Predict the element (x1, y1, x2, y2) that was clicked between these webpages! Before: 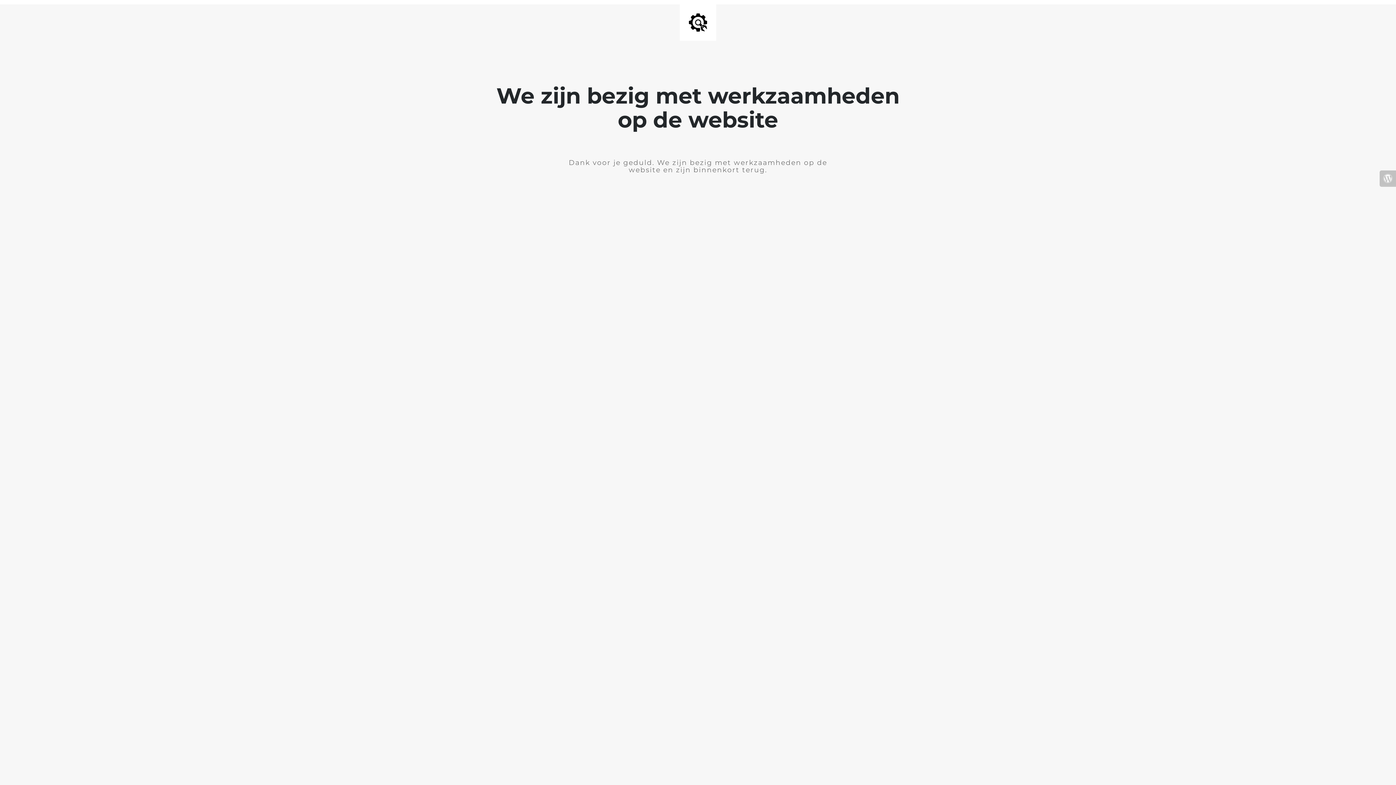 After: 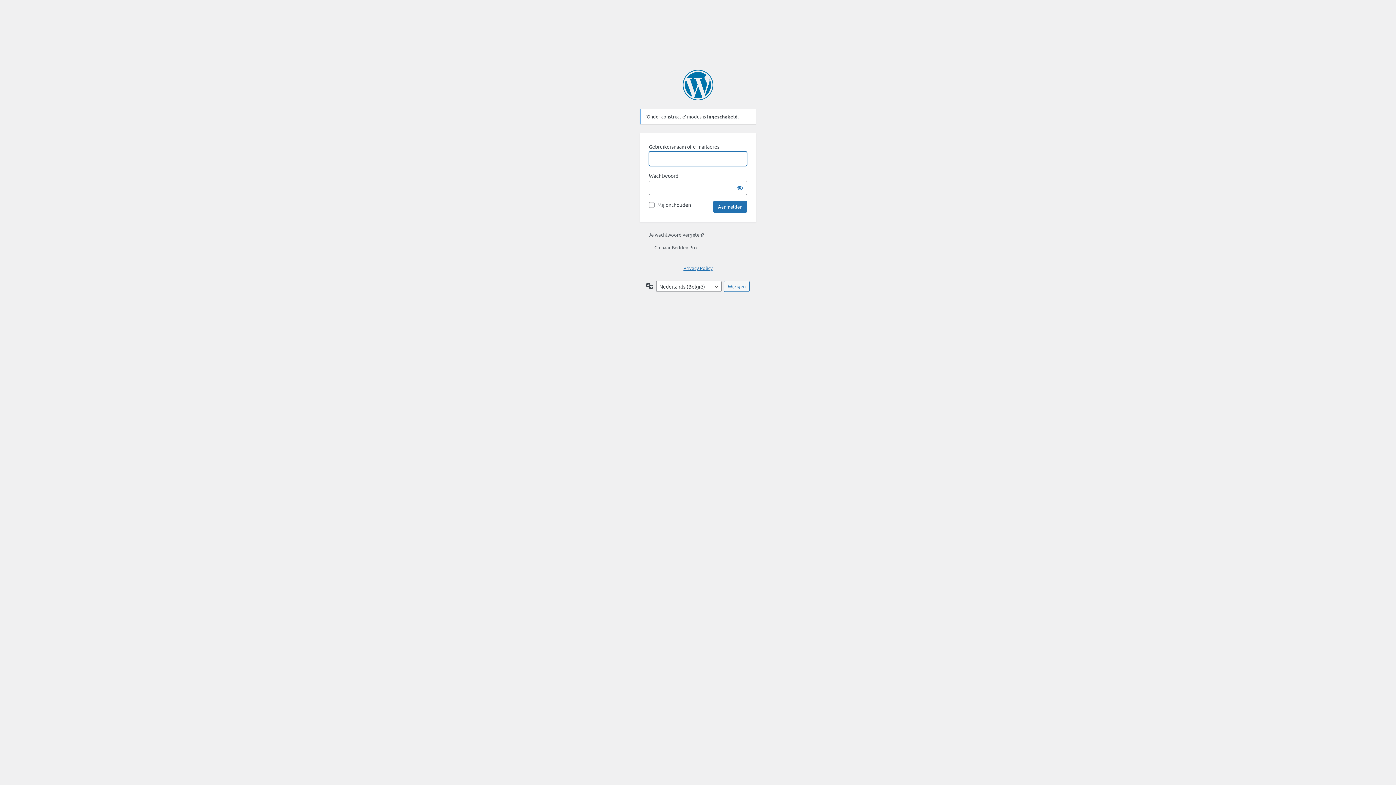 Action: bbox: (1380, 170, 1396, 186)